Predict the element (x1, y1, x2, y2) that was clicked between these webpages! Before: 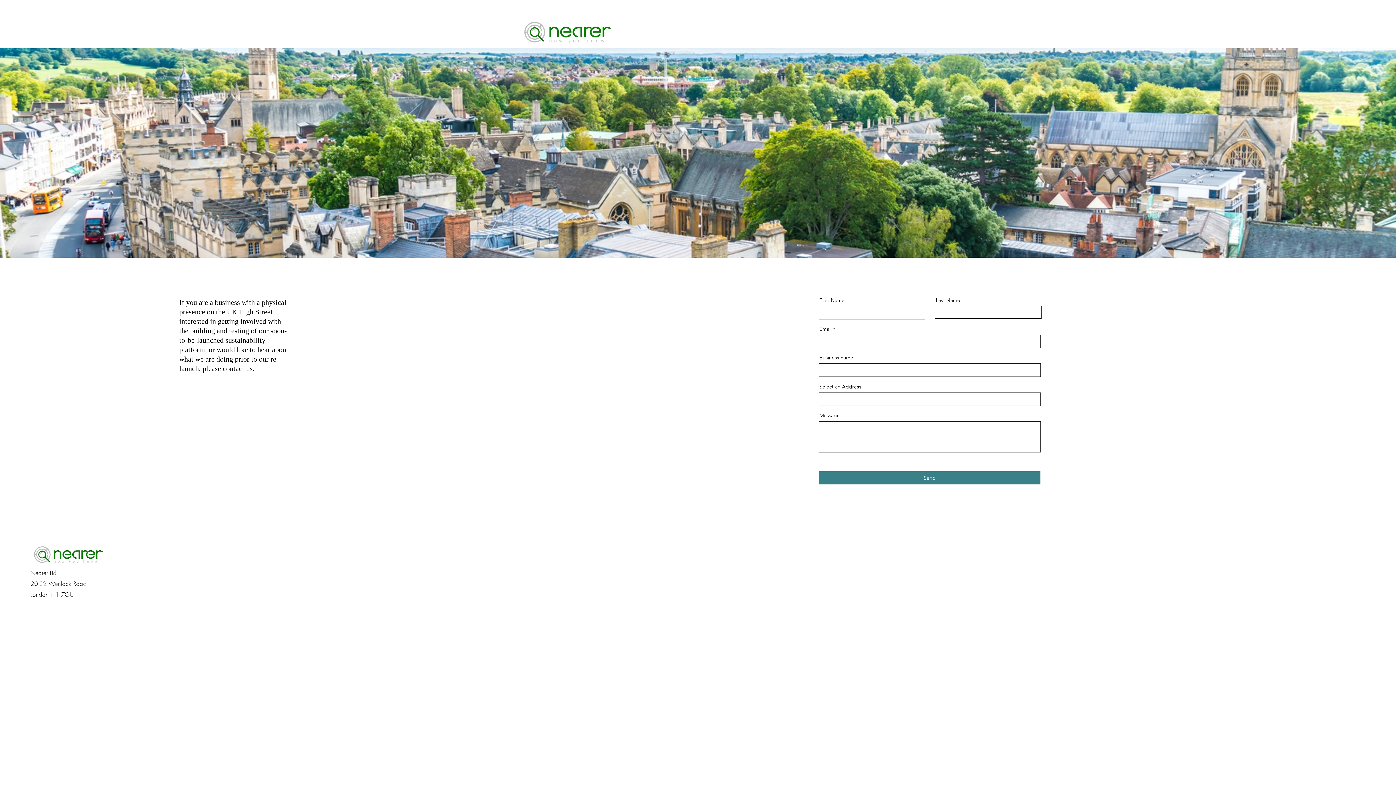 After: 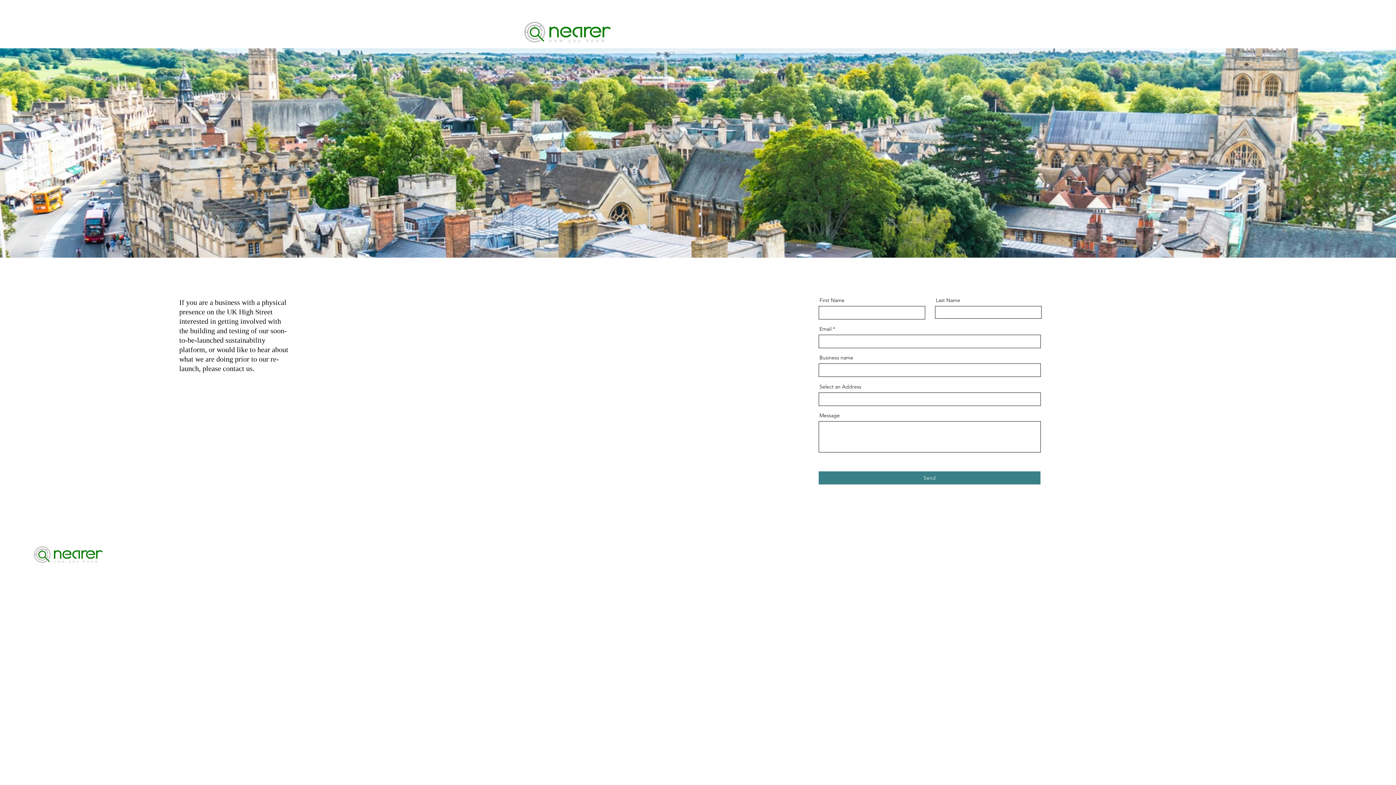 Action: bbox: (520, 16, 615, 48)